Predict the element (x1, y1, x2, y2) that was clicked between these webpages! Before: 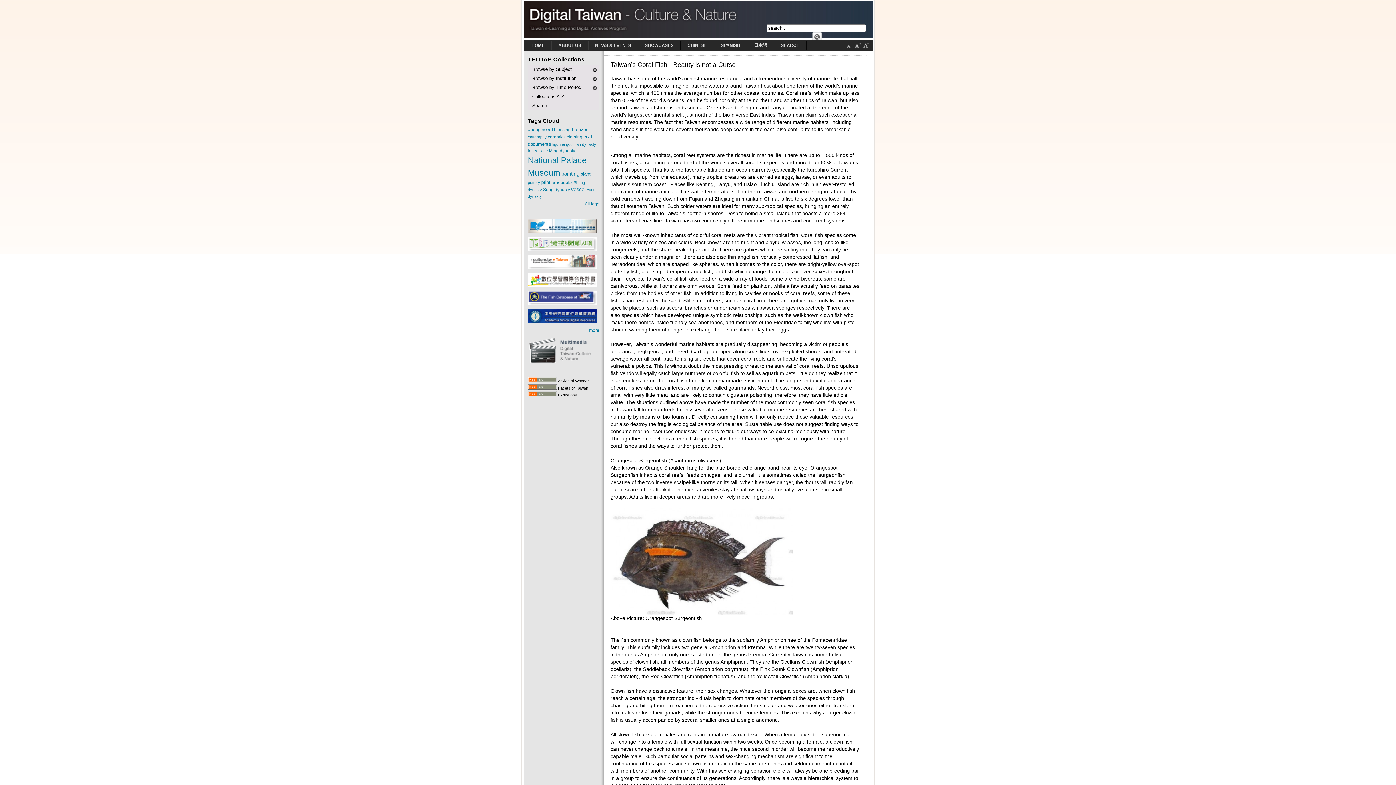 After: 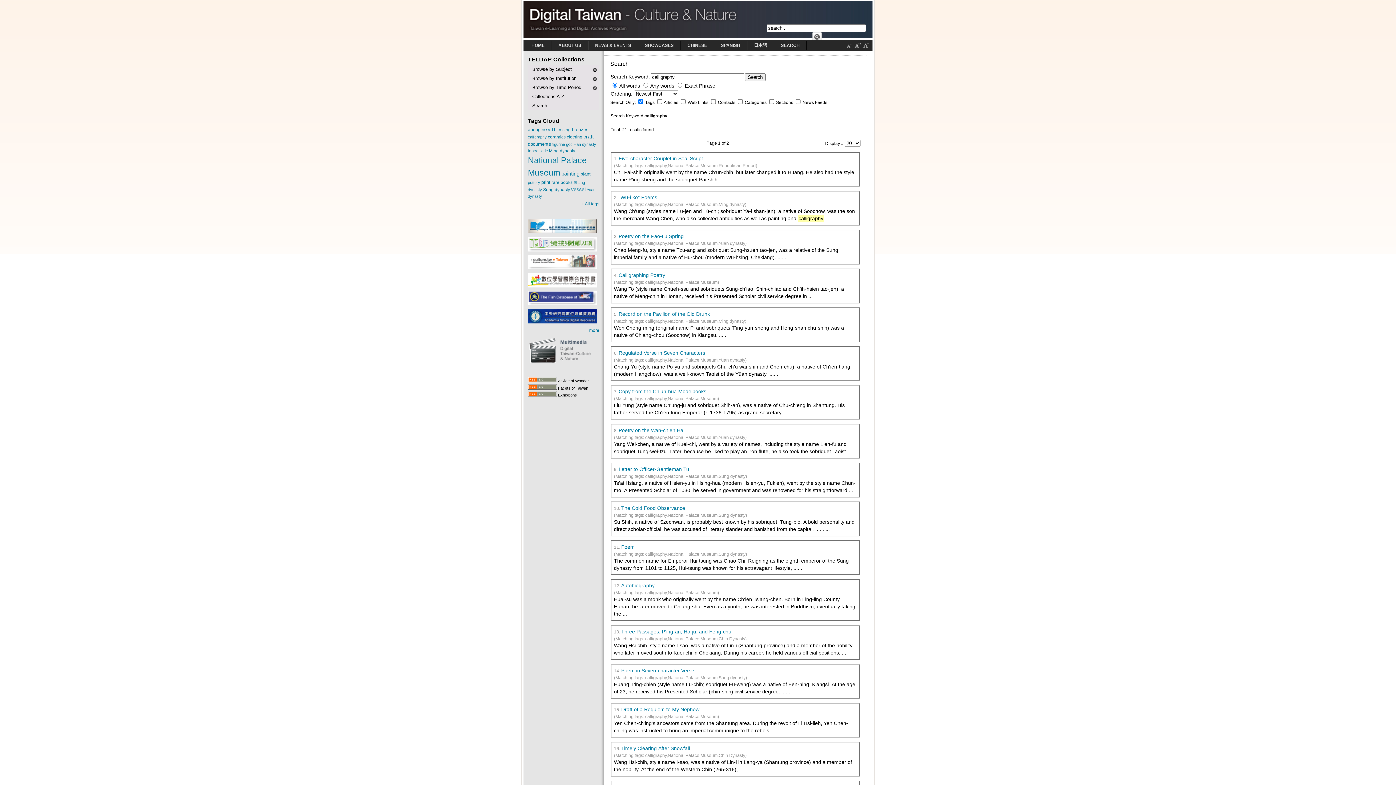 Action: bbox: (528, 134, 546, 139) label: calligraphy